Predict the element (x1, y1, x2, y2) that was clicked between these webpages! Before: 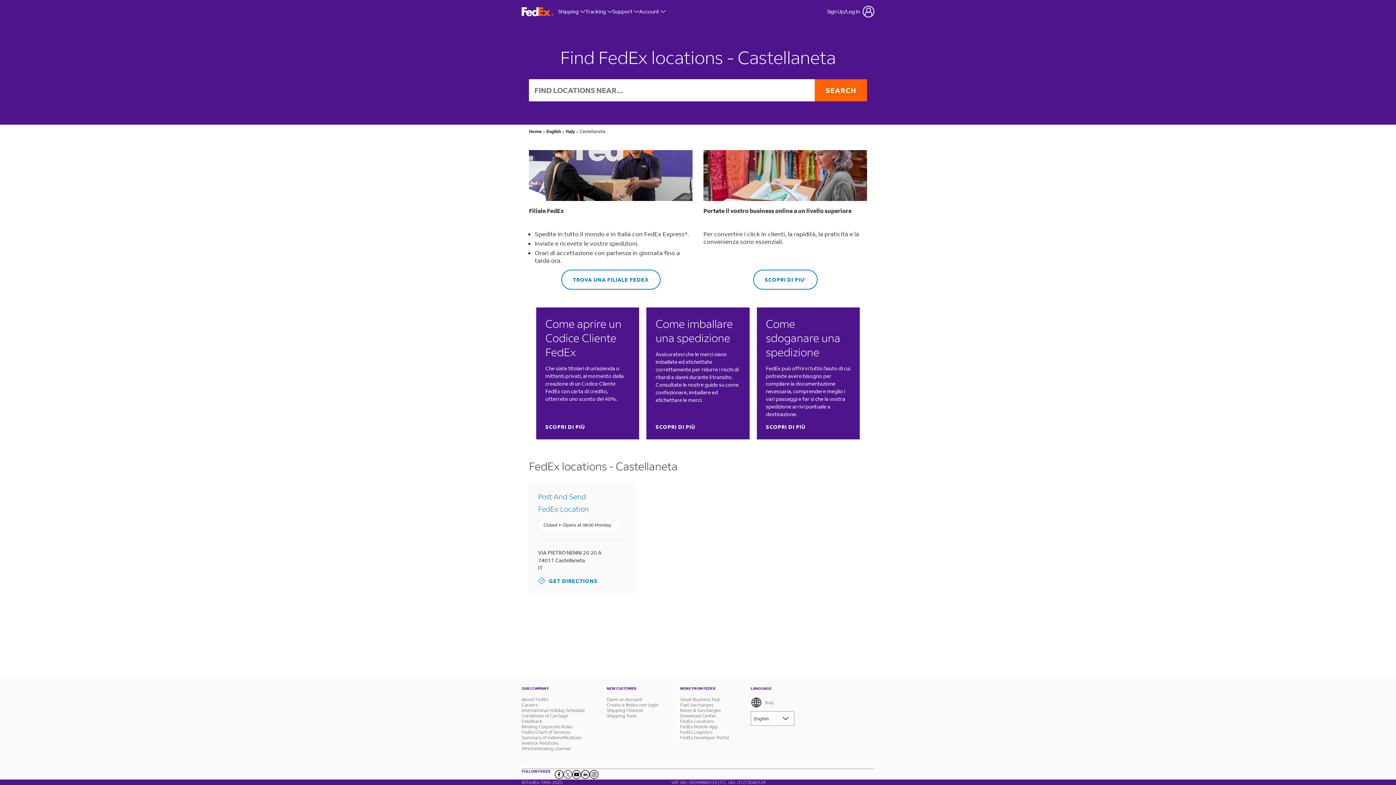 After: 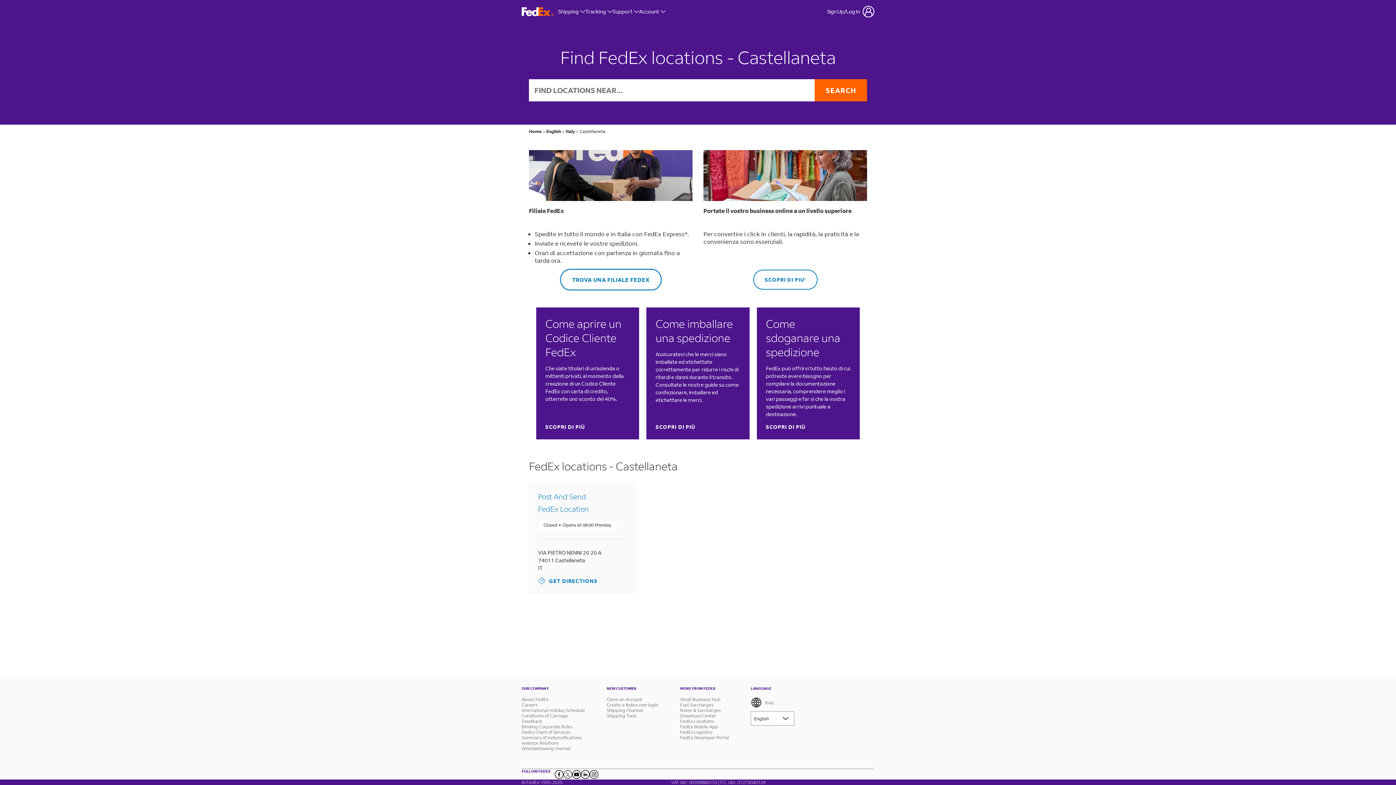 Action: bbox: (561, 275, 660, 295) label: TROVA UNA FILIALE FEDEX
 LINK OPENS IN NEW TAB